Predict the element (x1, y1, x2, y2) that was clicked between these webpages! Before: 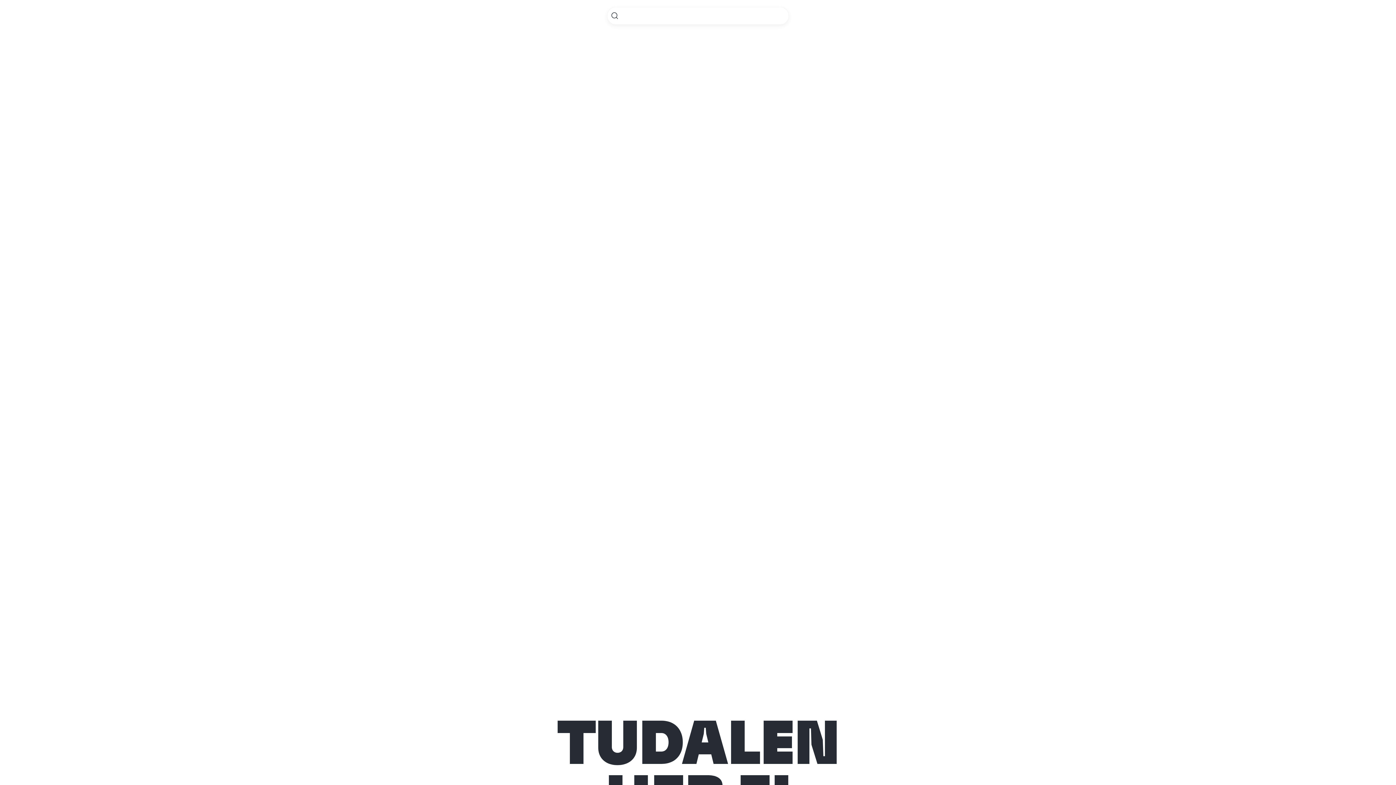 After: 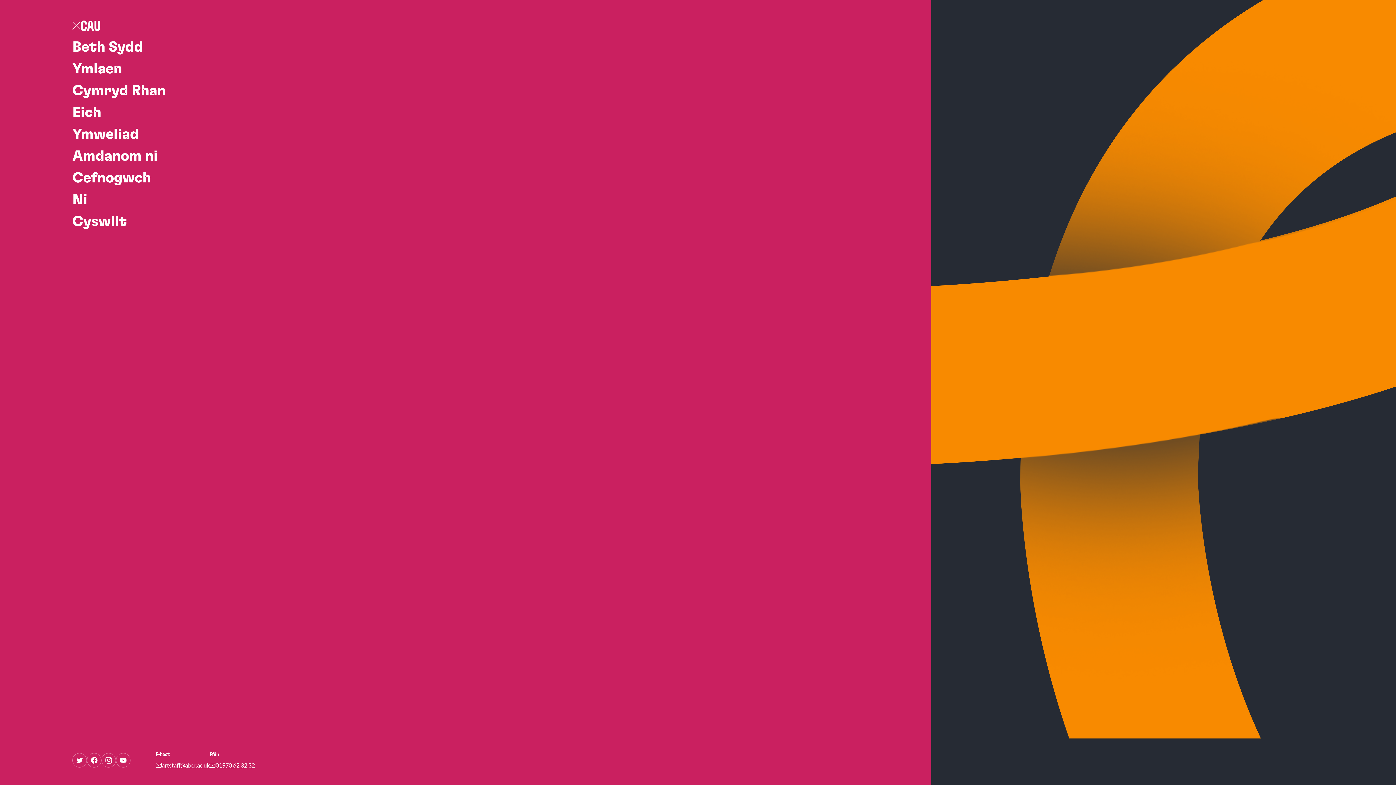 Action: label: DEWISLEN bbox: (935, 4, 990, 26)